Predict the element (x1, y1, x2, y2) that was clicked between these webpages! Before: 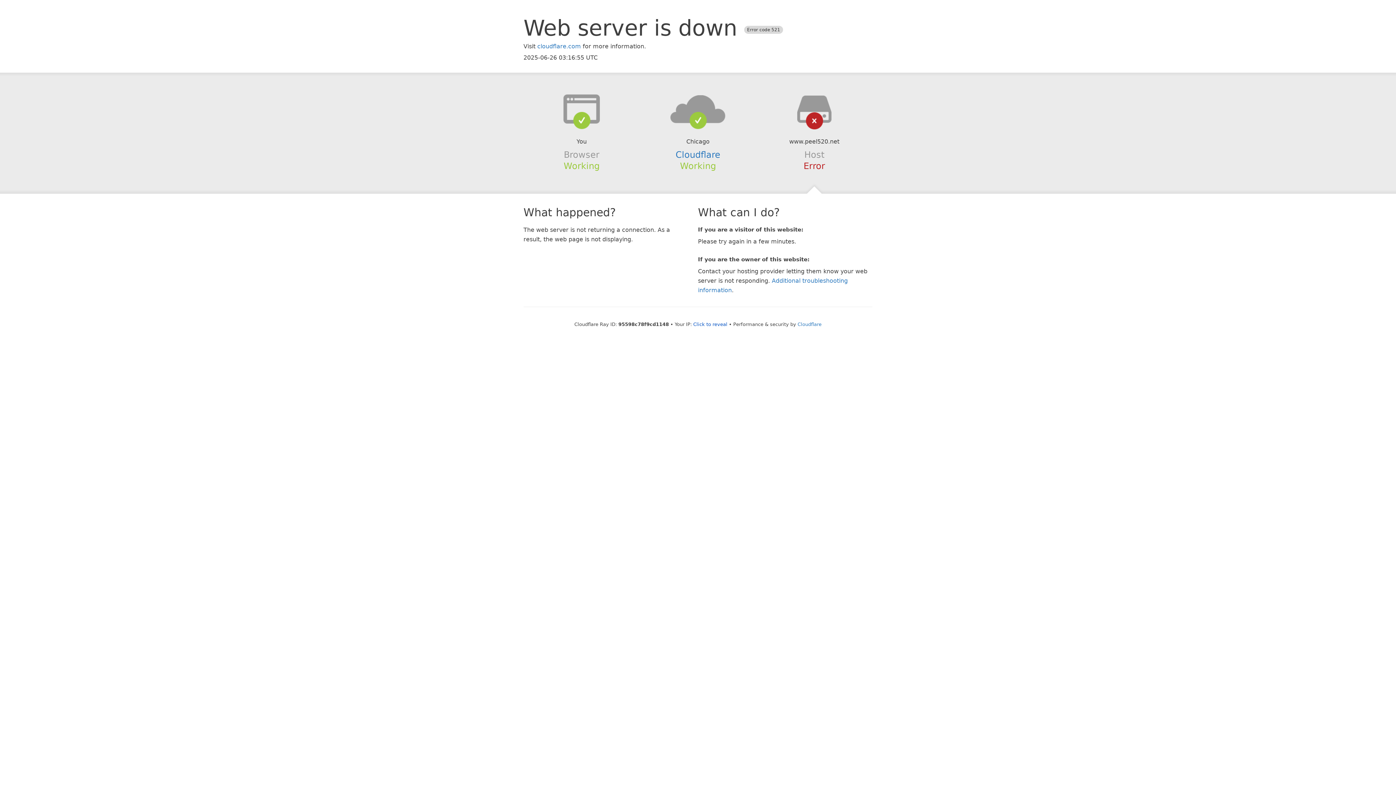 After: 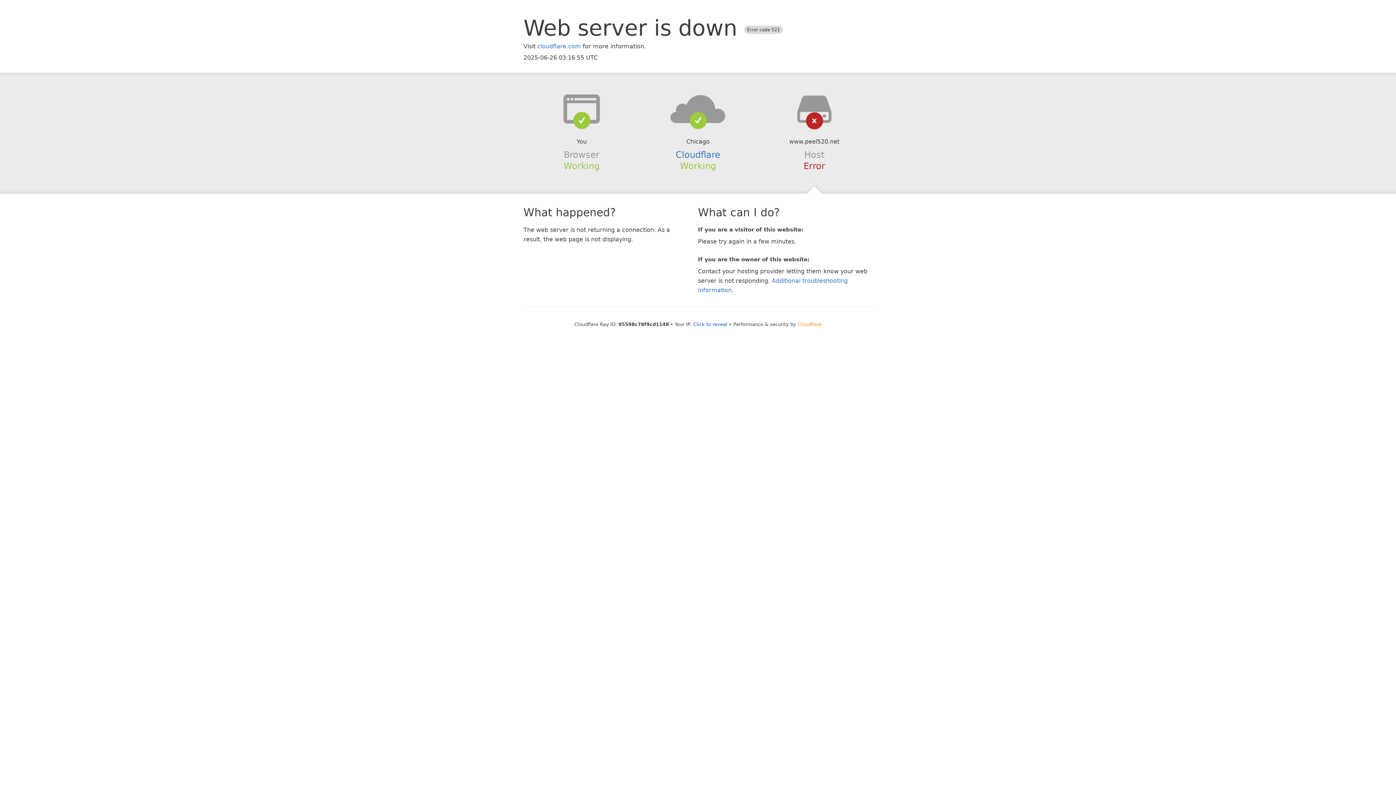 Action: label: Cloudflare bbox: (797, 321, 821, 327)